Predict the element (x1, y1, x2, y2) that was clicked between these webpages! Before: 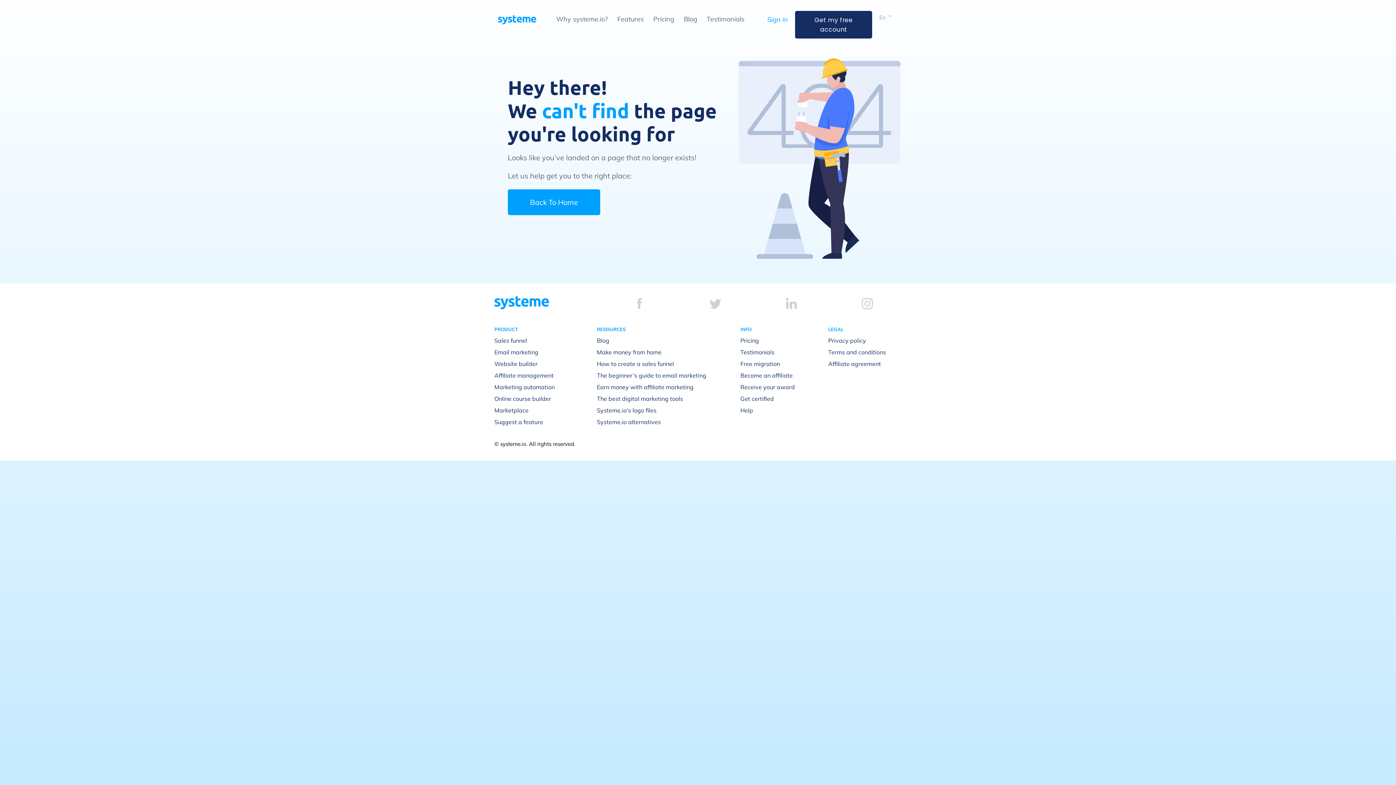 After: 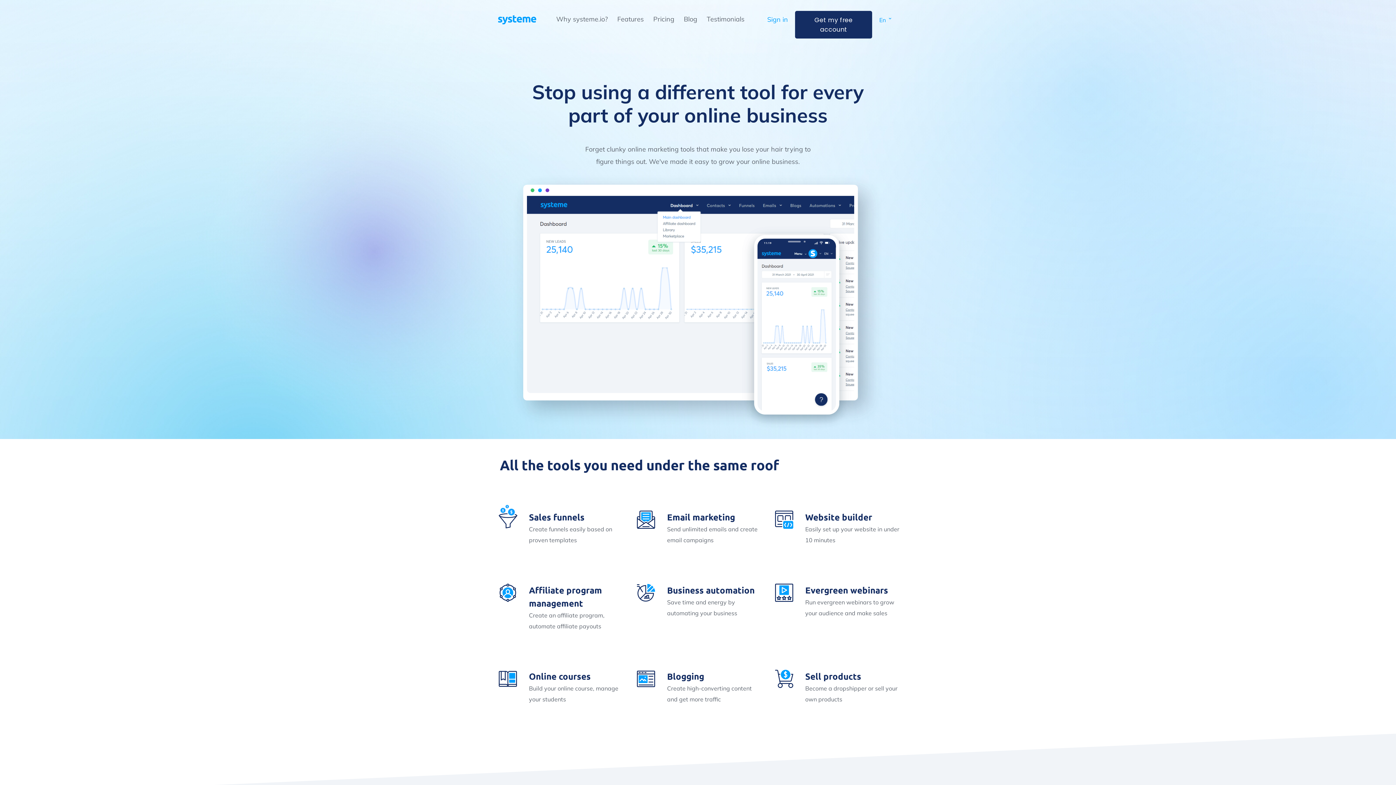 Action: label: Features bbox: (617, 14, 644, 23)